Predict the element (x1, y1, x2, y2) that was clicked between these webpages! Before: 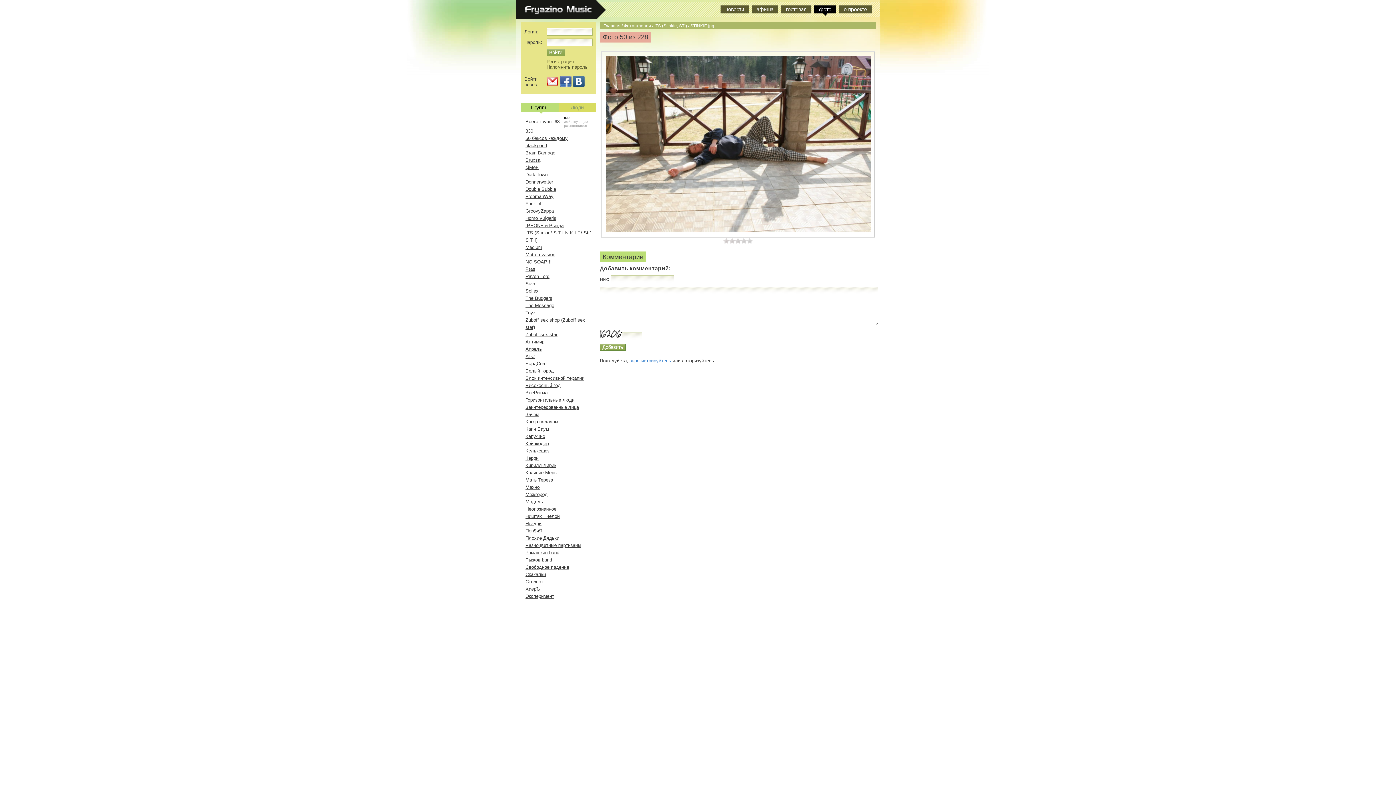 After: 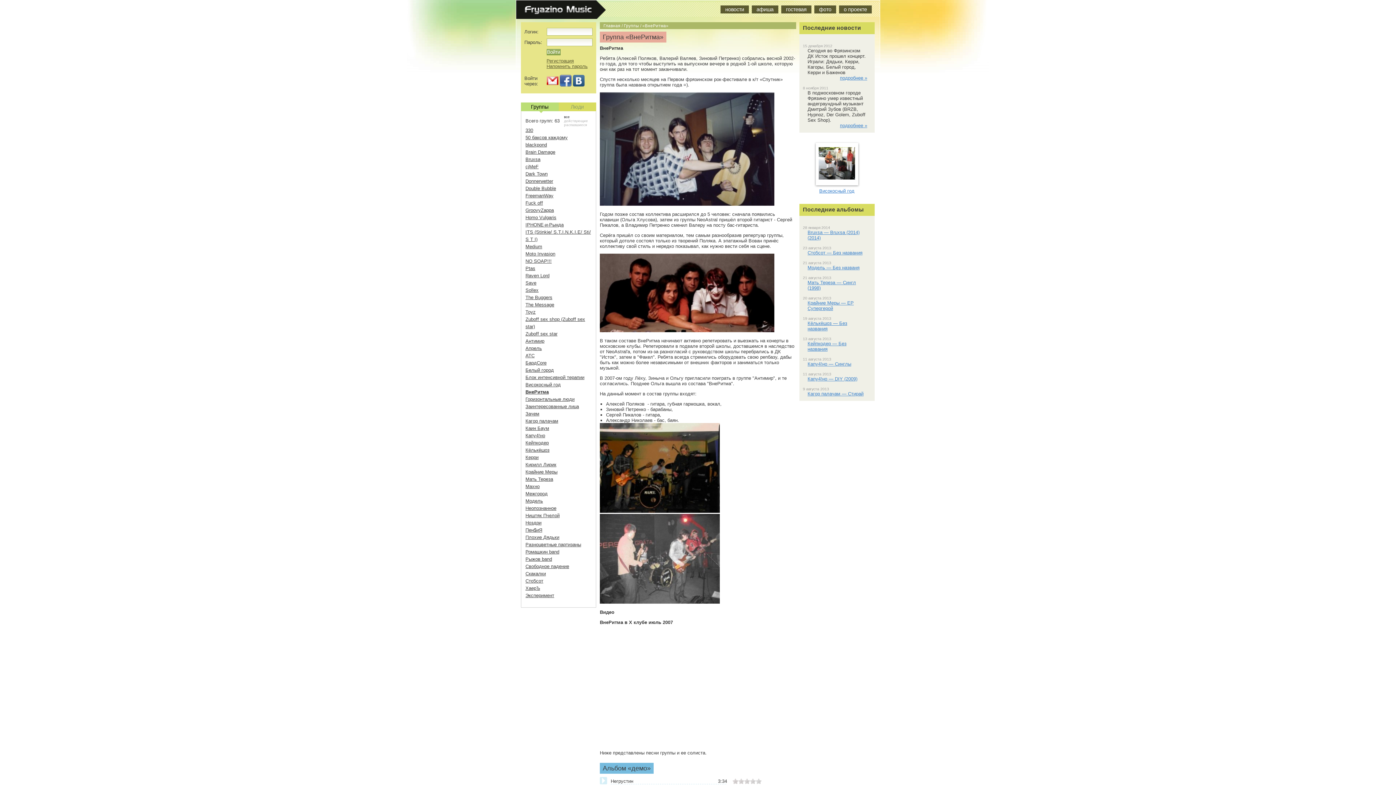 Action: bbox: (525, 390, 547, 395) label: ВнеРитма